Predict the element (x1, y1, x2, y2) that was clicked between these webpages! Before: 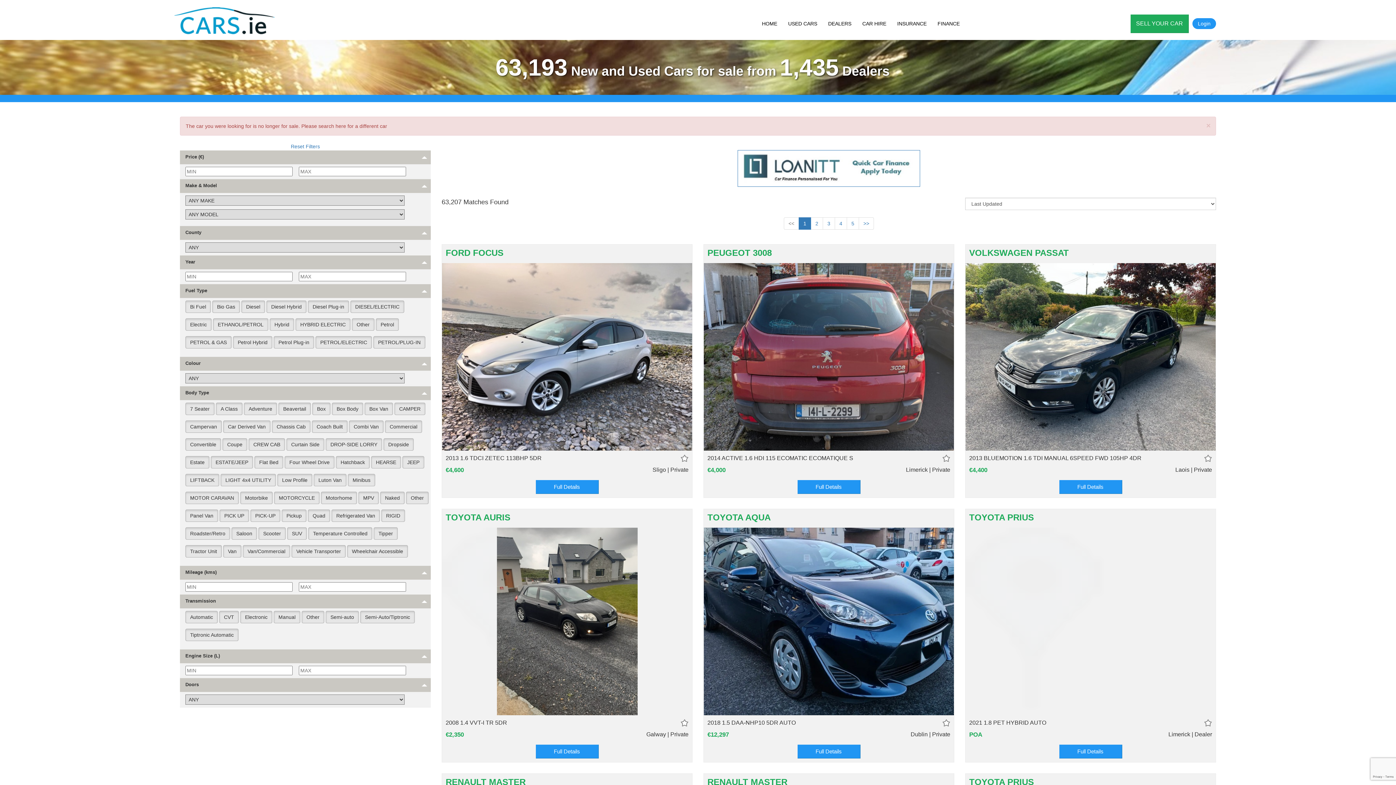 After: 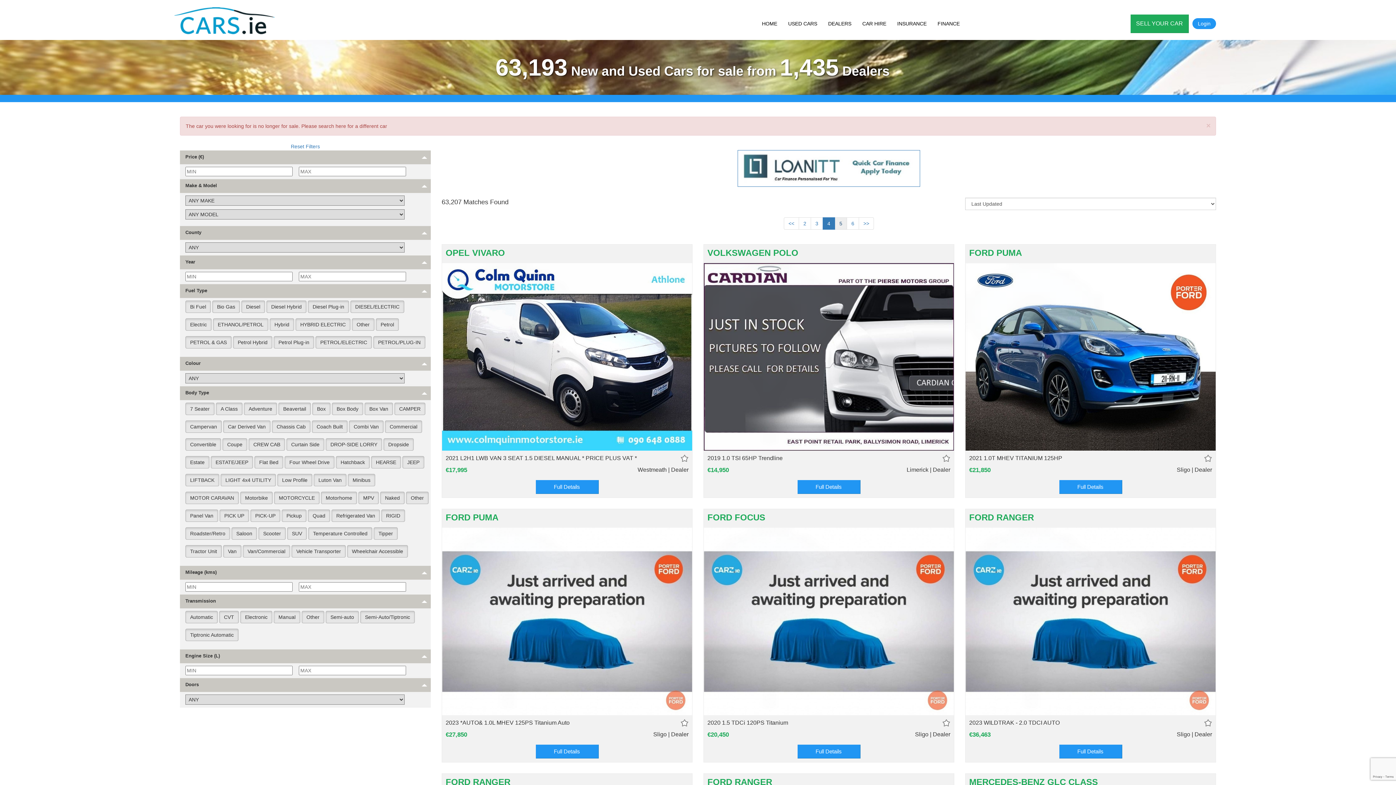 Action: bbox: (834, 217, 847, 229) label: 4